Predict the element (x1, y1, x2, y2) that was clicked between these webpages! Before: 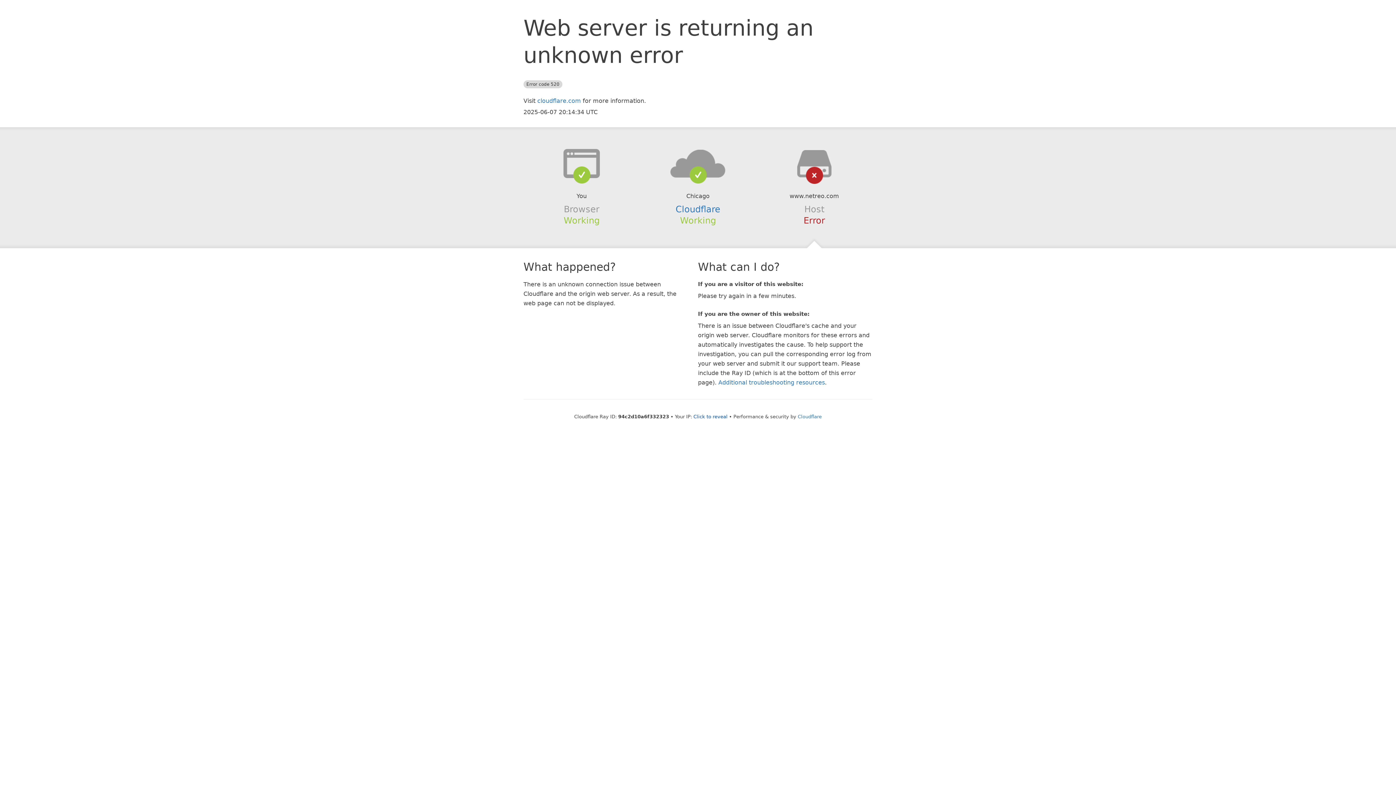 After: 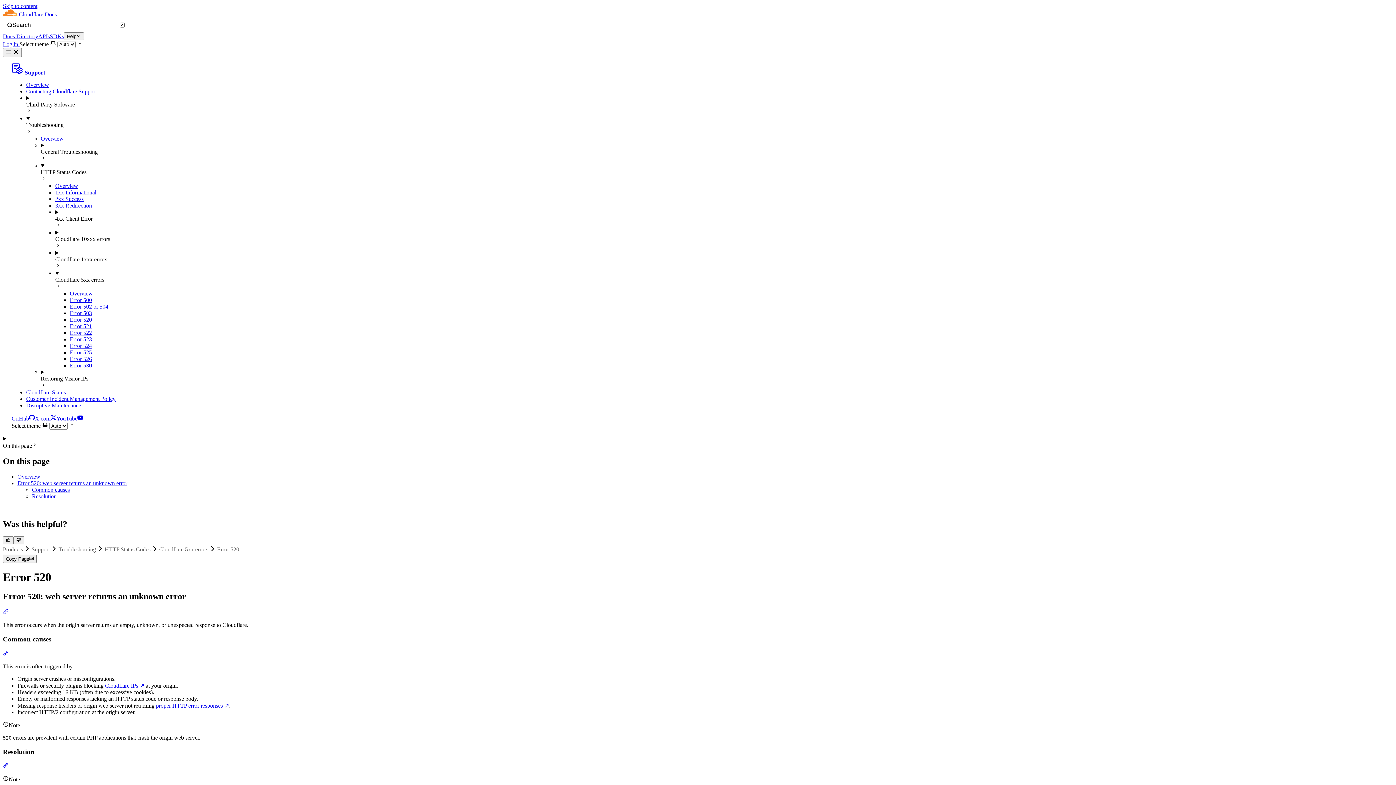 Action: bbox: (718, 379, 825, 386) label: Additional troubleshooting resources